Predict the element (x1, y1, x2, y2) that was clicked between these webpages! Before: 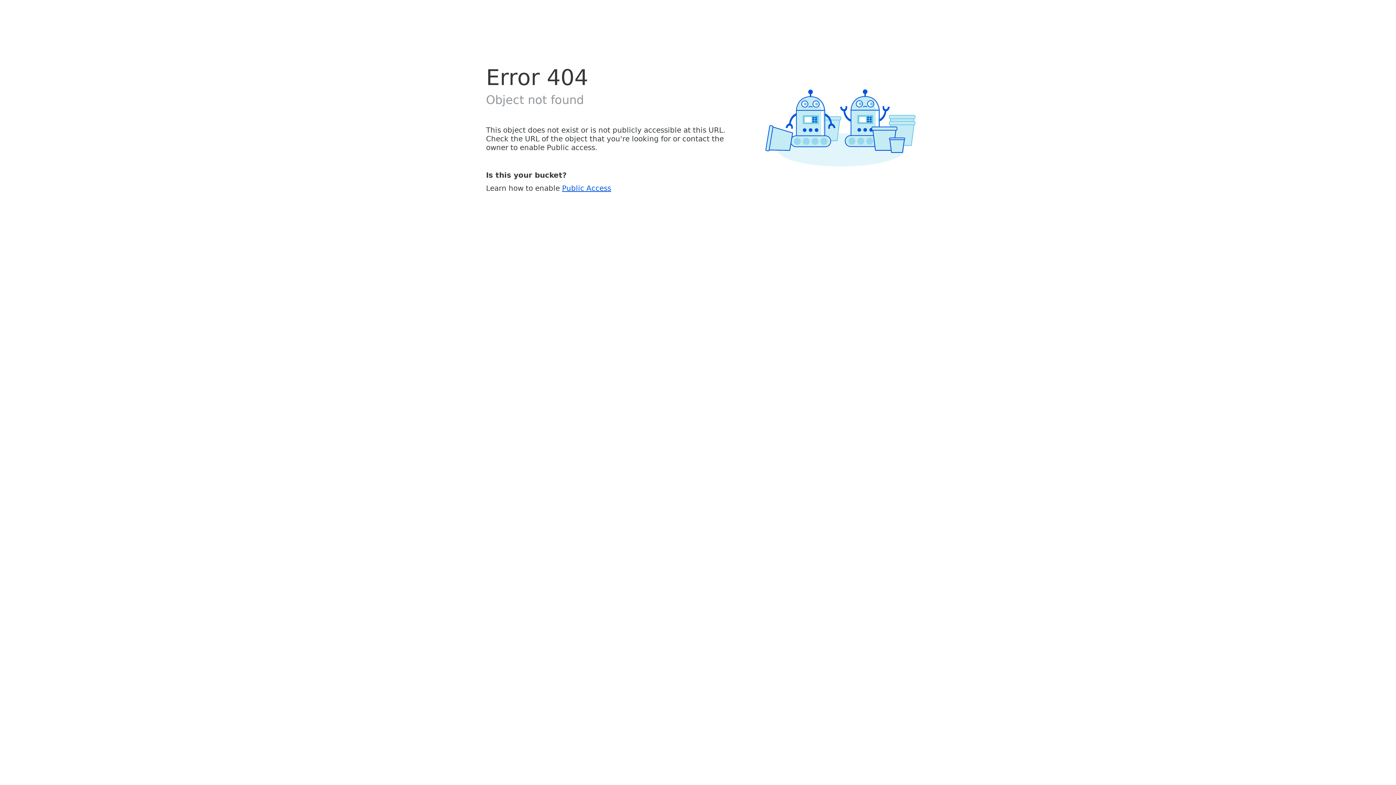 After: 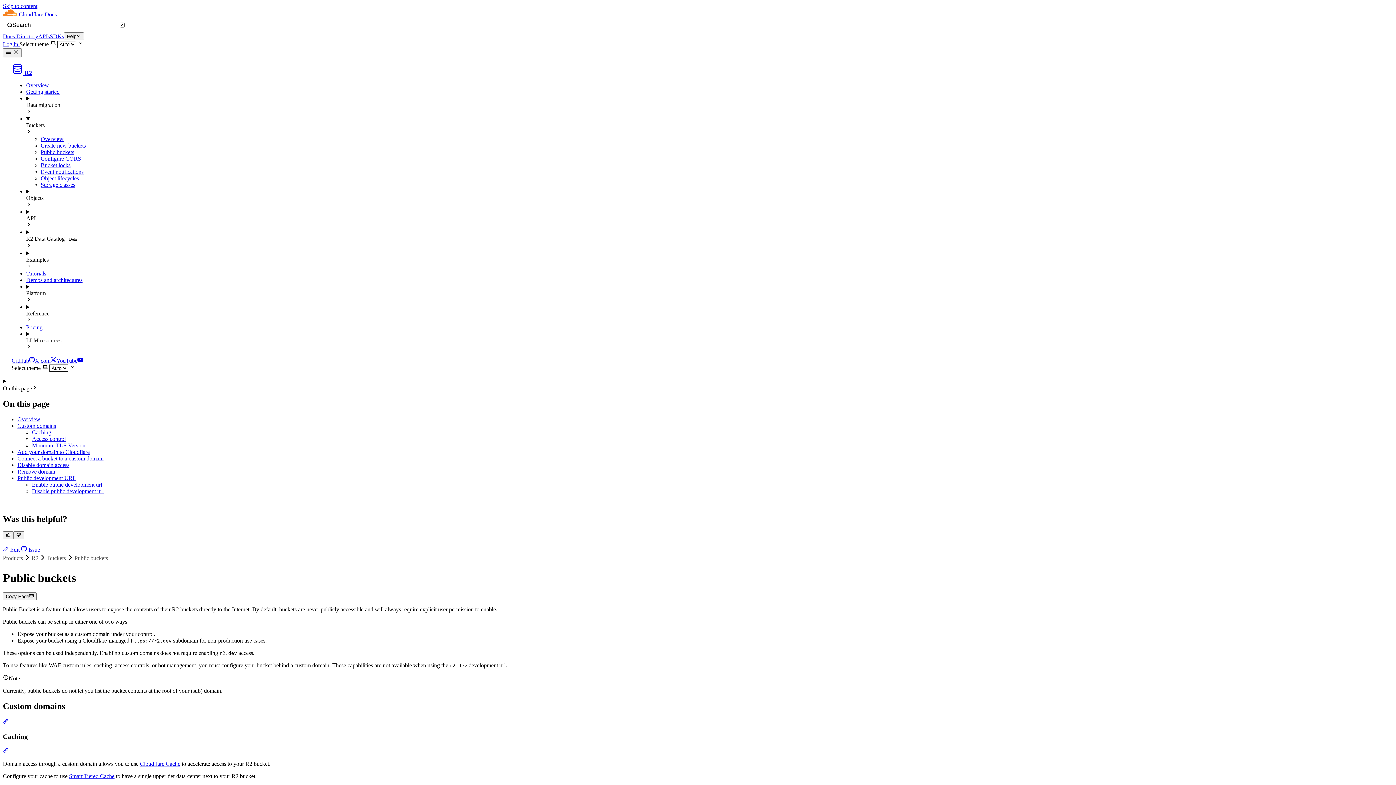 Action: bbox: (562, 183, 611, 192) label: Public Access